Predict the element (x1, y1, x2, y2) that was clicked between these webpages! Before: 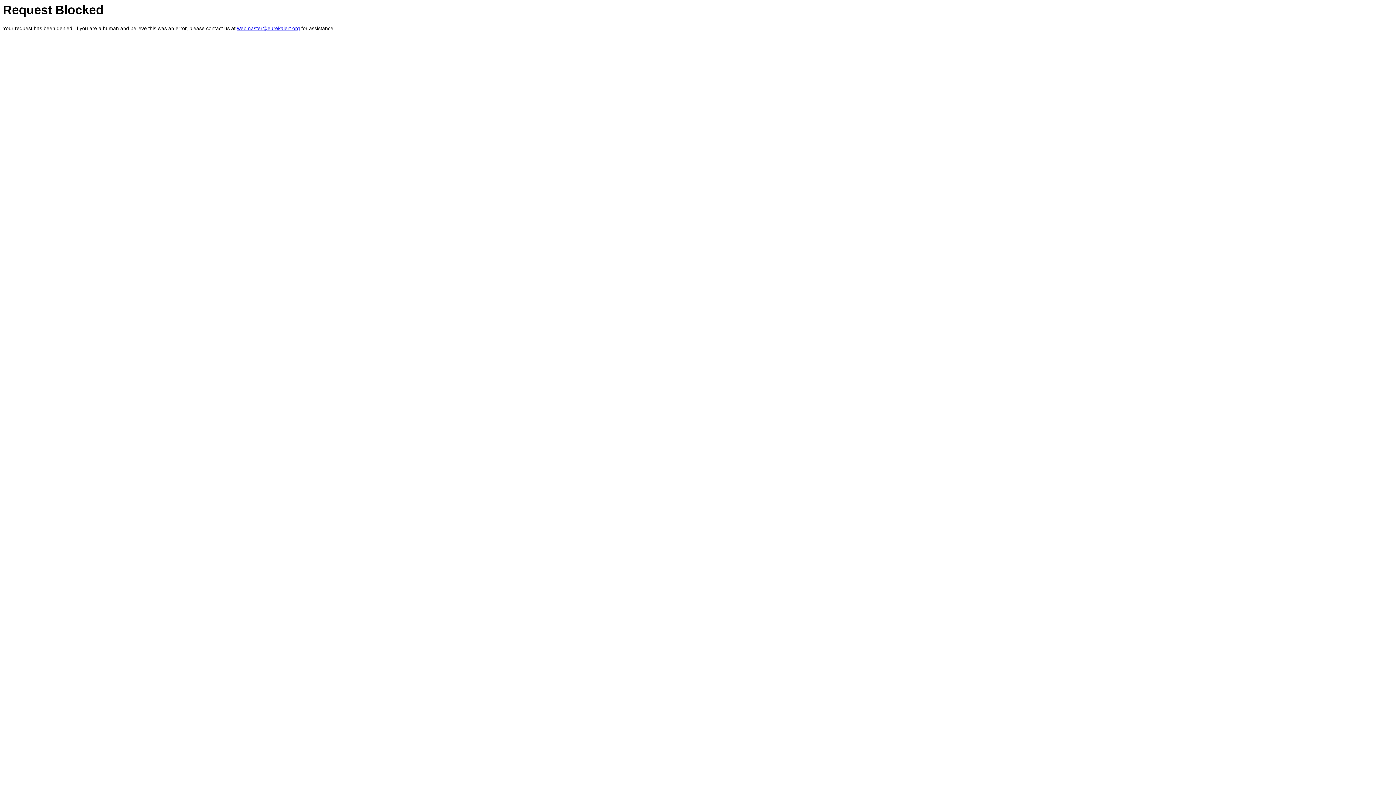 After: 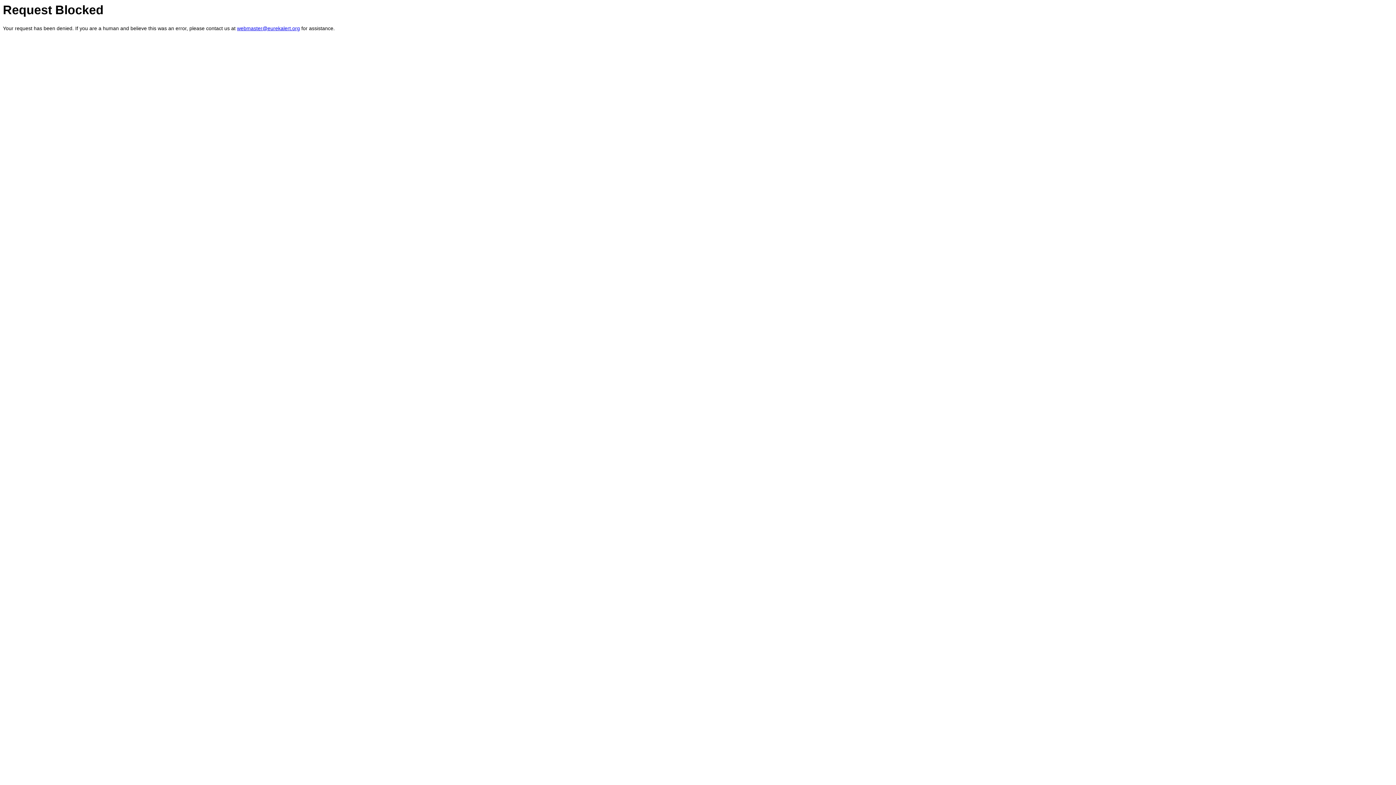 Action: label: webmaster@eurekalert.org bbox: (237, 25, 300, 31)